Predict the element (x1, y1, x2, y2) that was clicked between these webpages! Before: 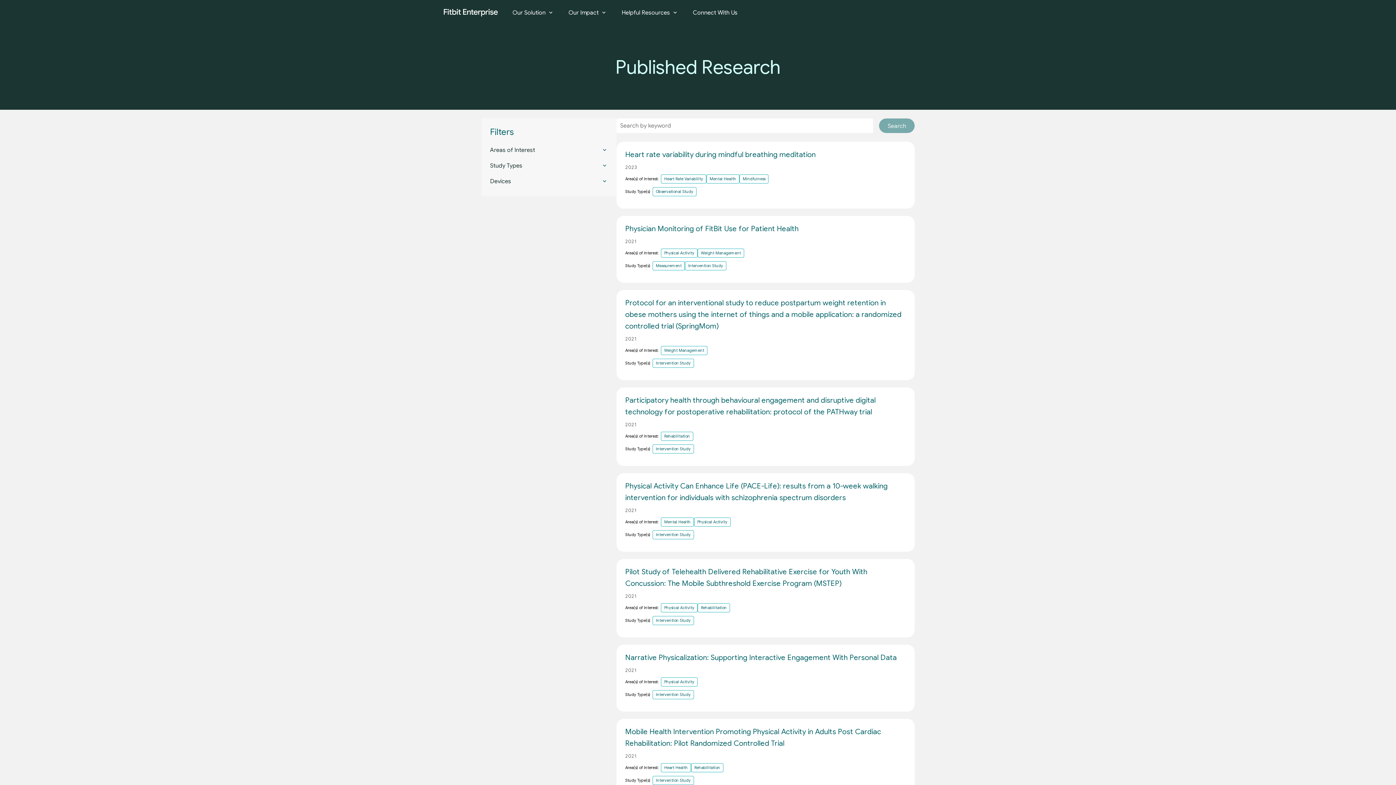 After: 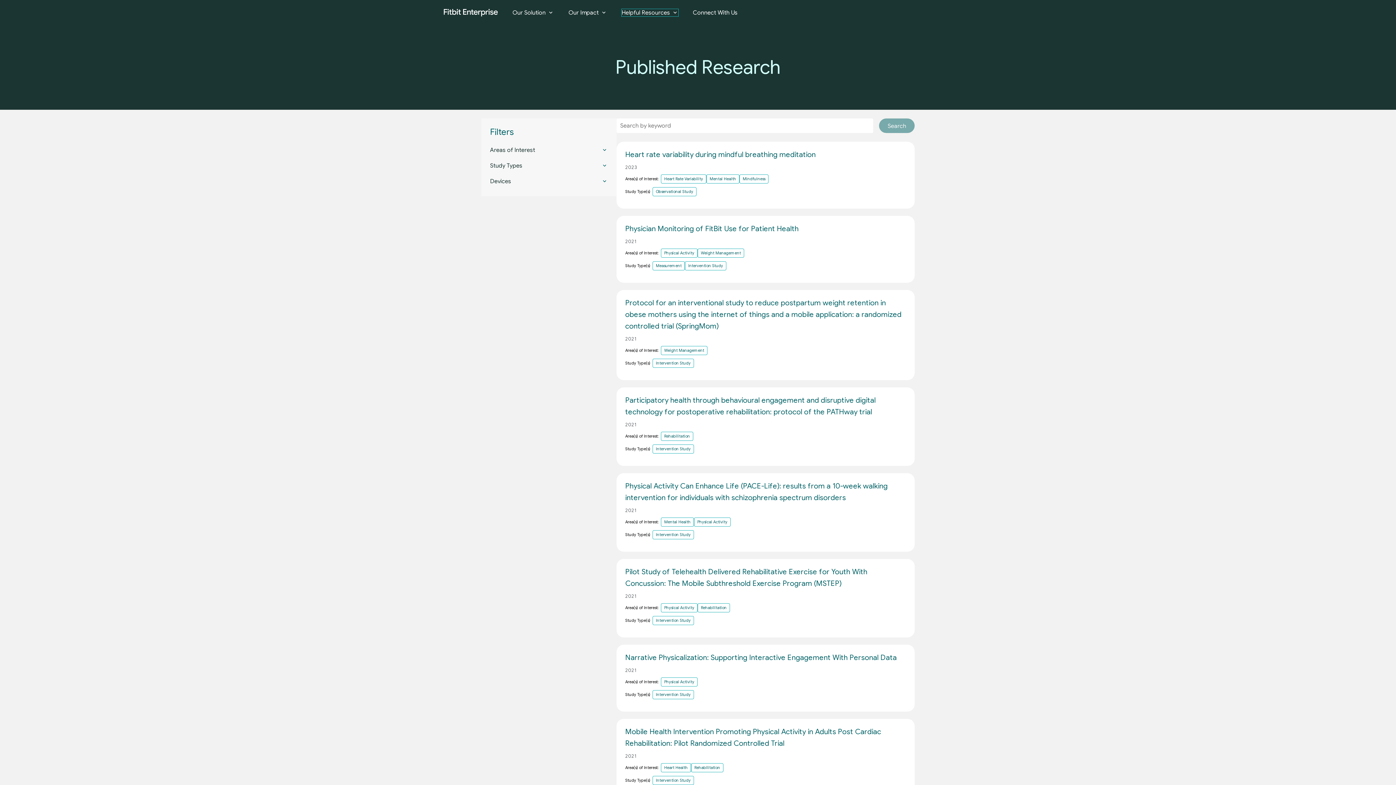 Action: label: Helpful Resources bbox: (621, 9, 678, 16)